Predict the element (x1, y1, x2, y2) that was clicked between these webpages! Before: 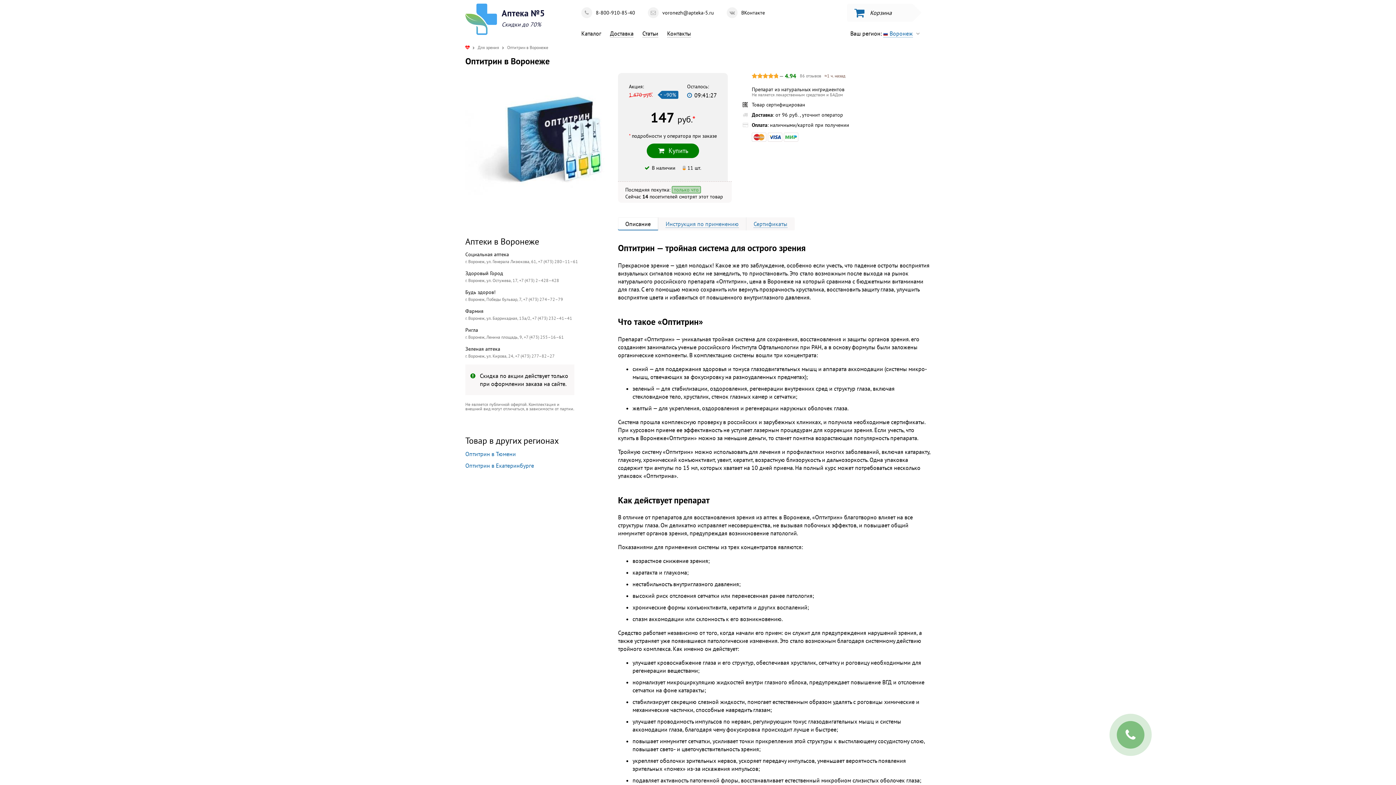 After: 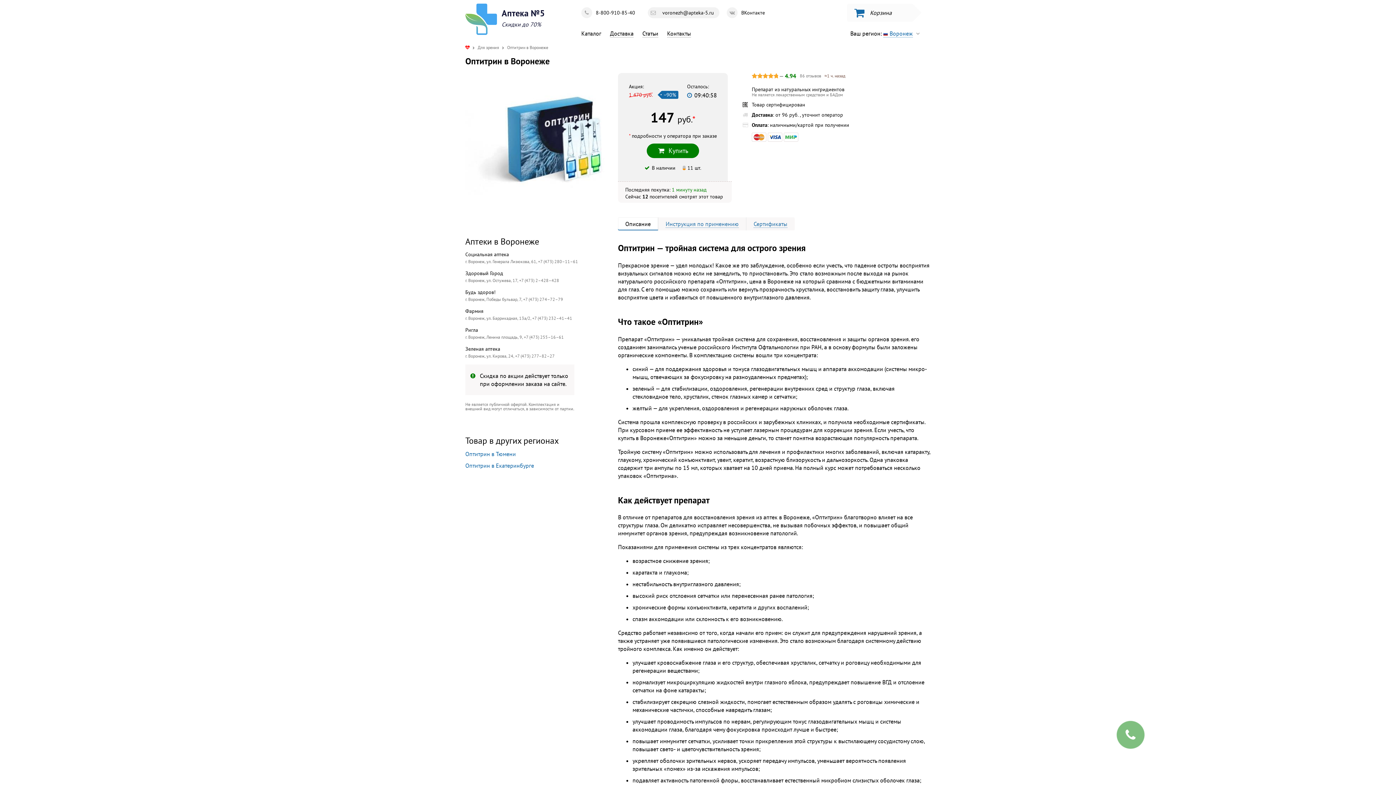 Action: label: voronezh@apteka-5.ru bbox: (648, 7, 719, 18)